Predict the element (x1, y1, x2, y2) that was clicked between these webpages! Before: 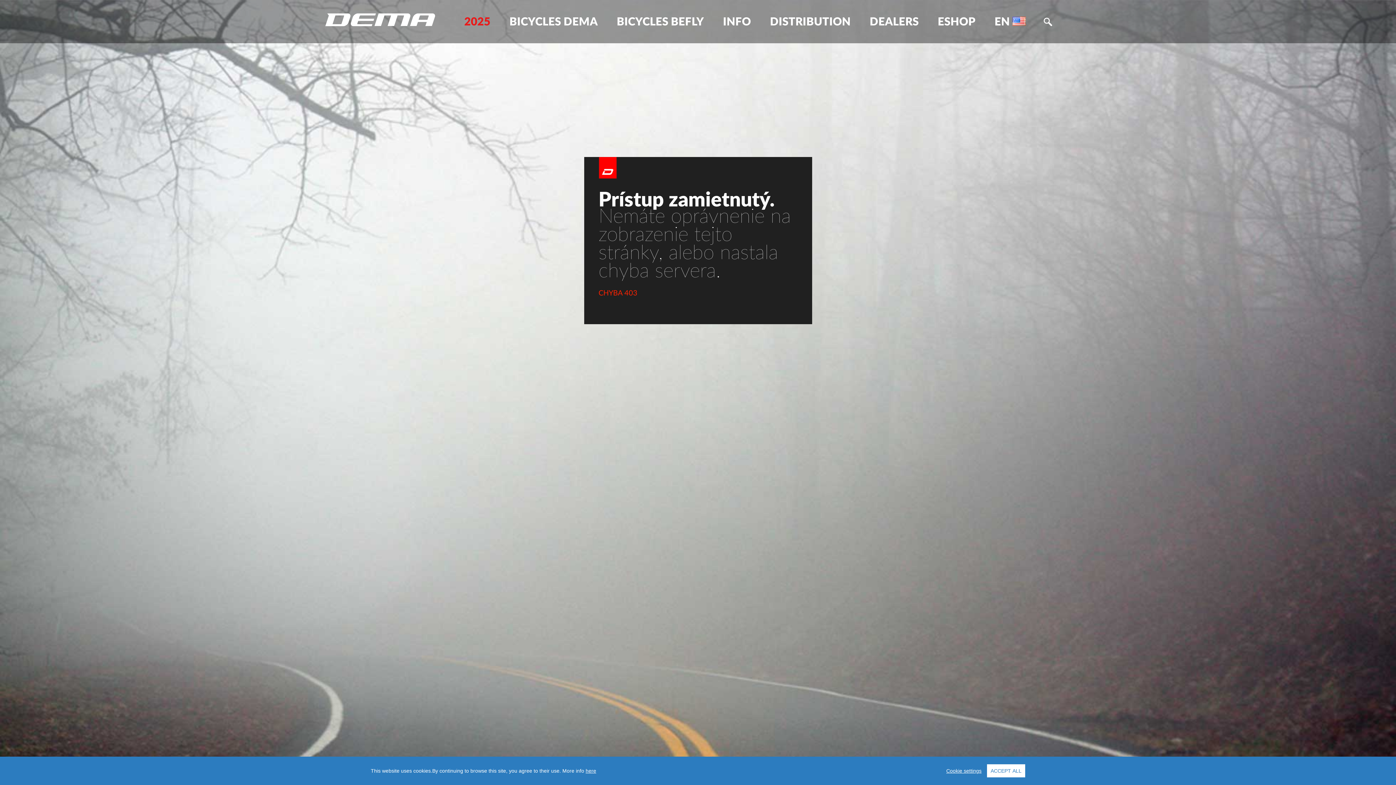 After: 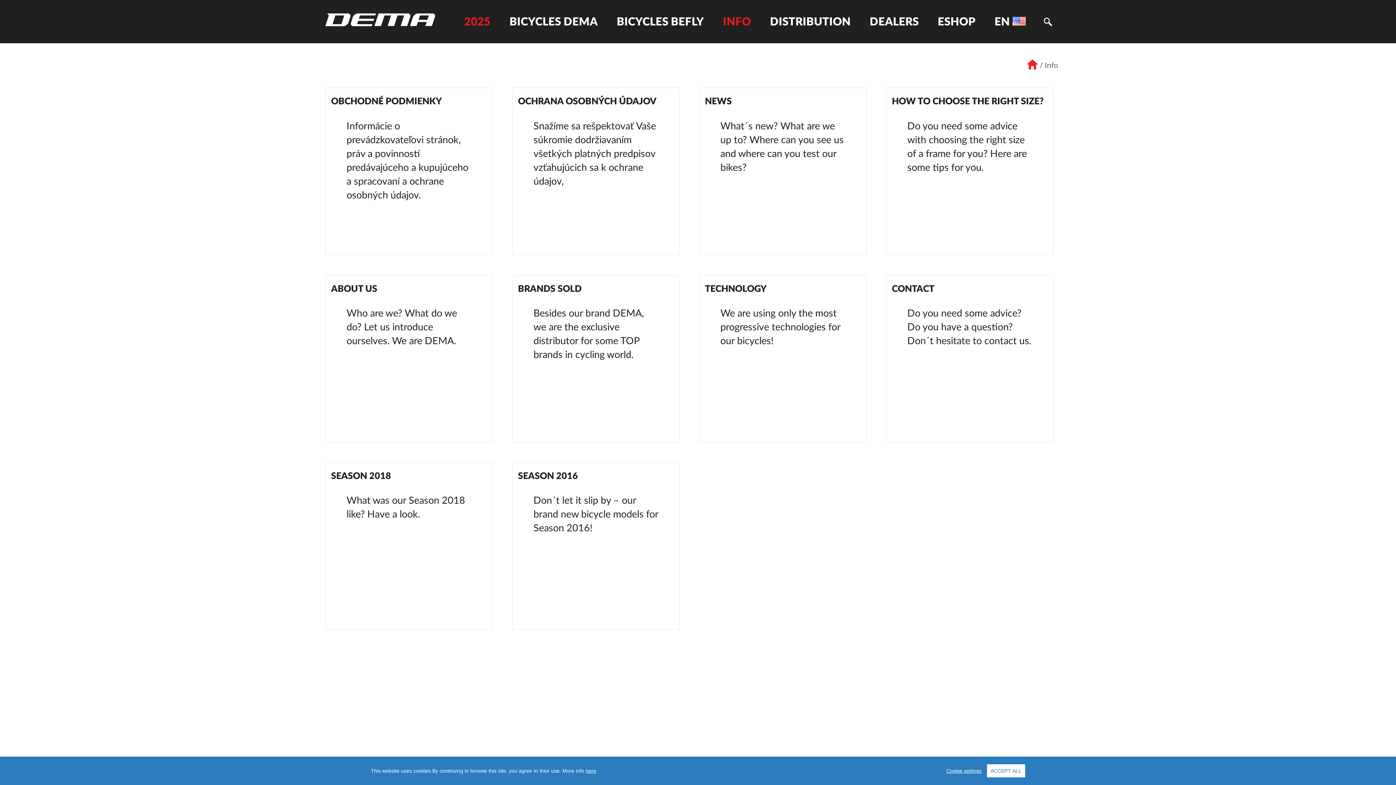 Action: label: INFO bbox: (723, 16, 751, 27)